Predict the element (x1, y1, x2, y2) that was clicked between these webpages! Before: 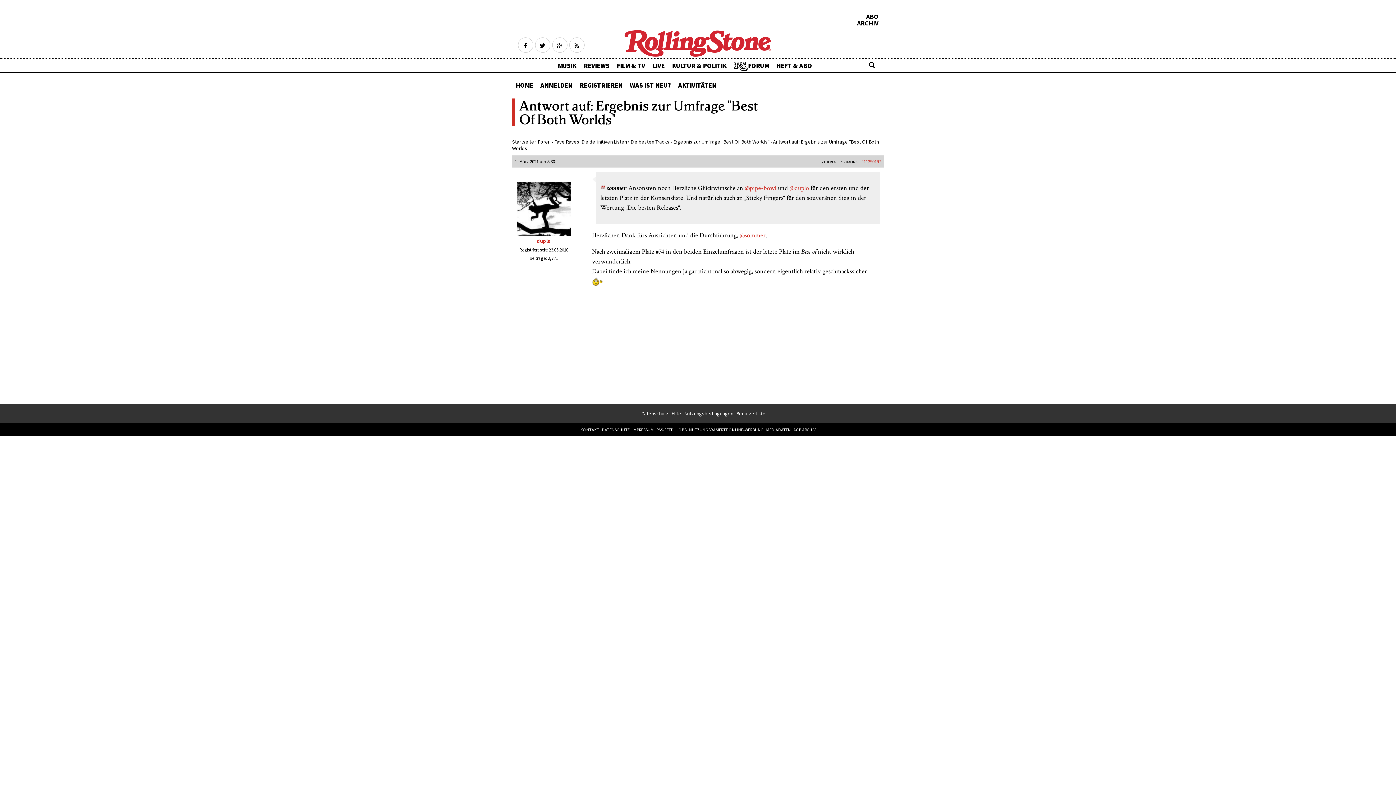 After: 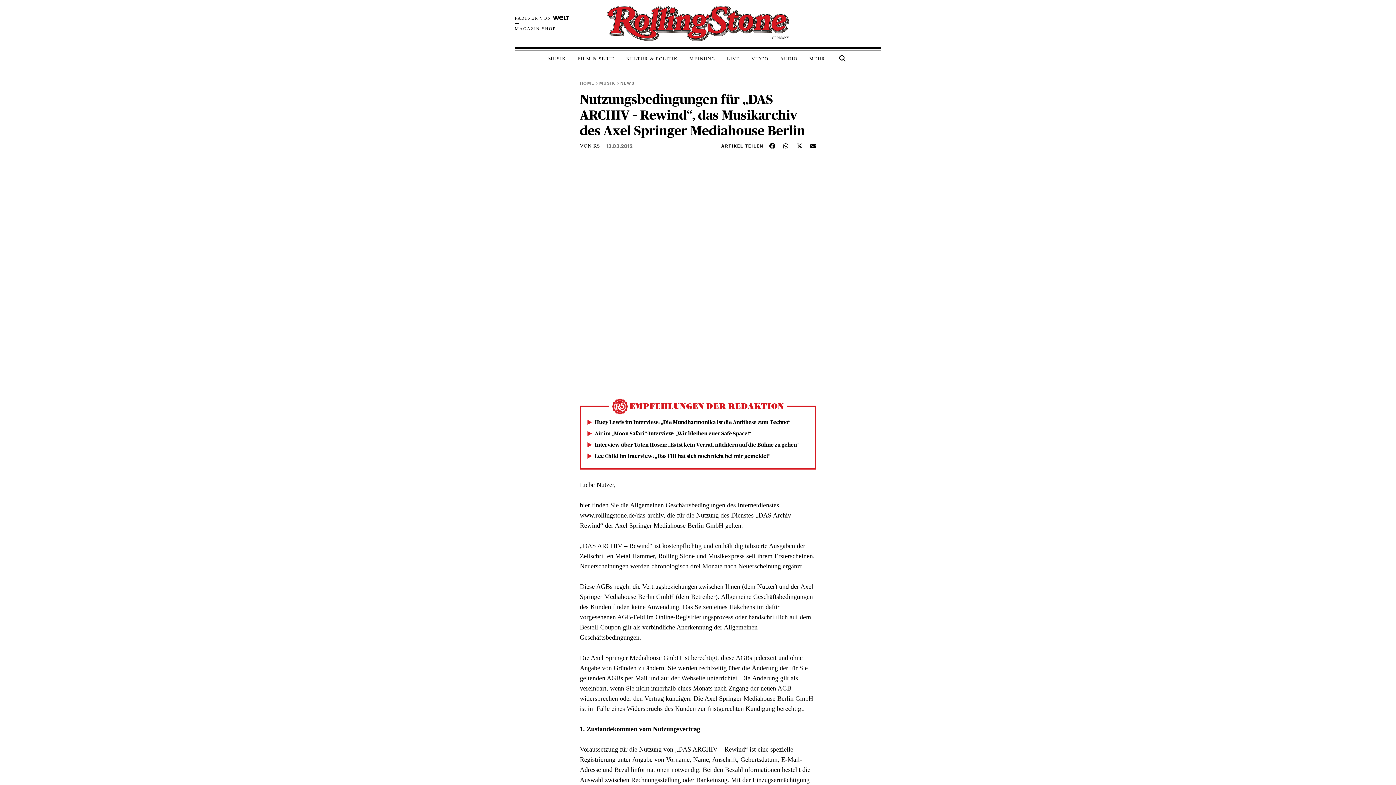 Action: bbox: (791, 425, 815, 434) label: AGB ARCHIV